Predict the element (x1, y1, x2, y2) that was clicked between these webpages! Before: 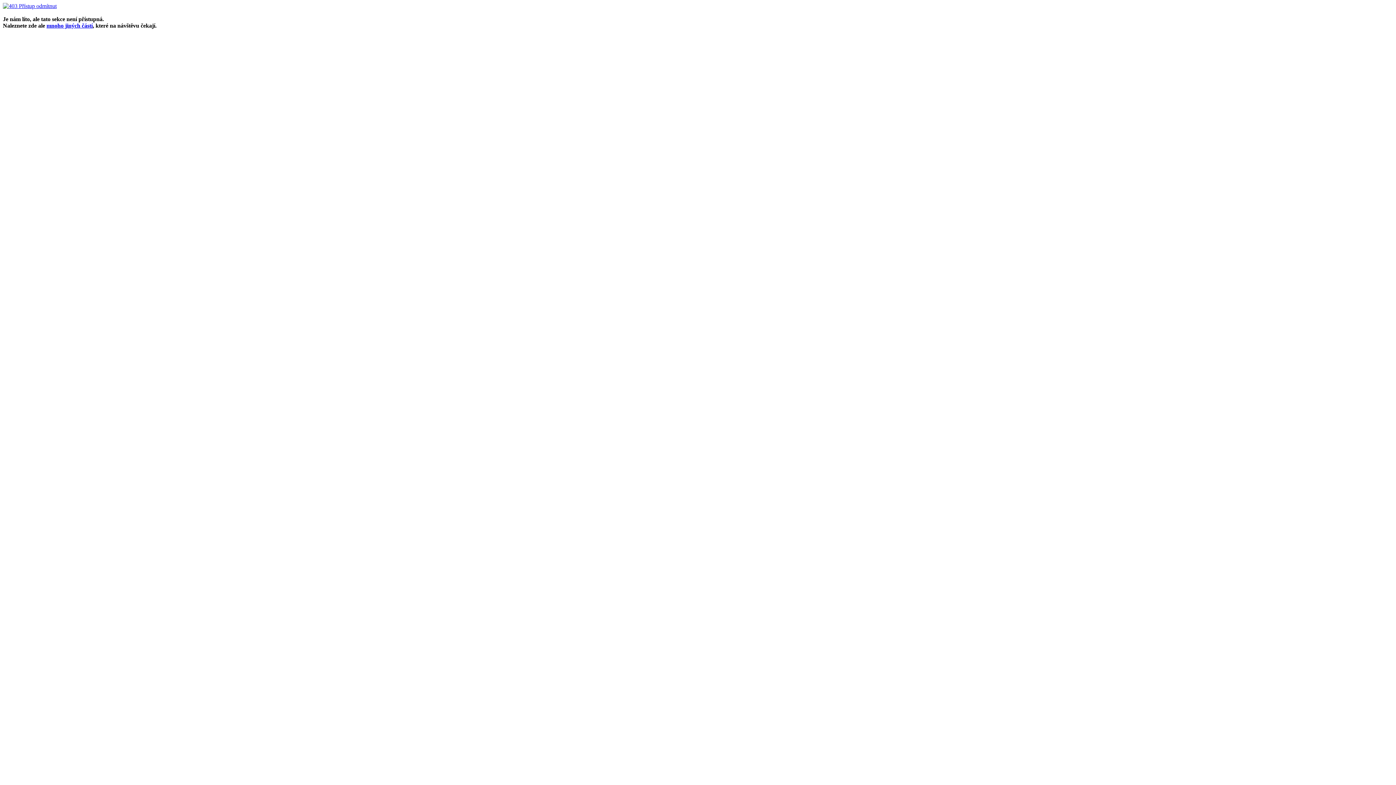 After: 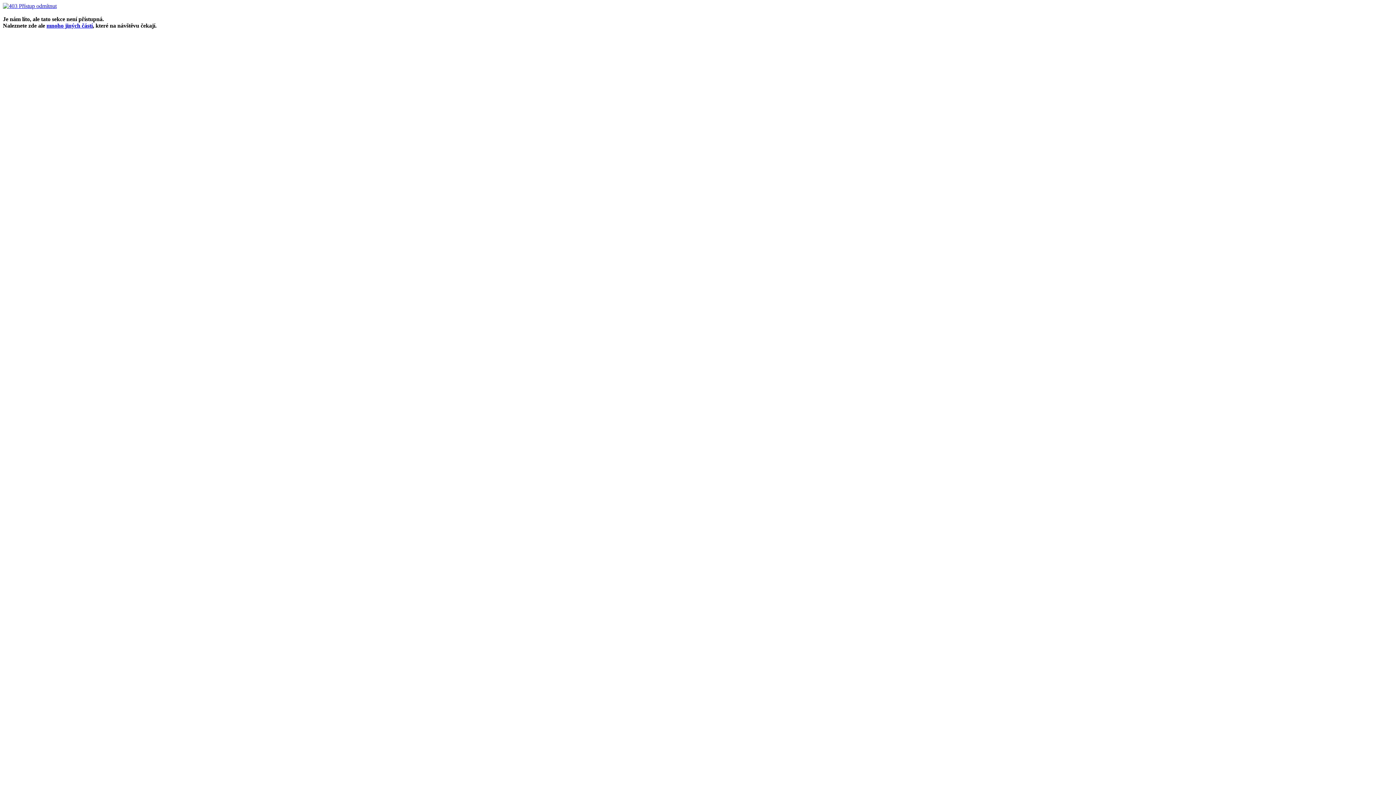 Action: bbox: (2, 2, 56, 9)